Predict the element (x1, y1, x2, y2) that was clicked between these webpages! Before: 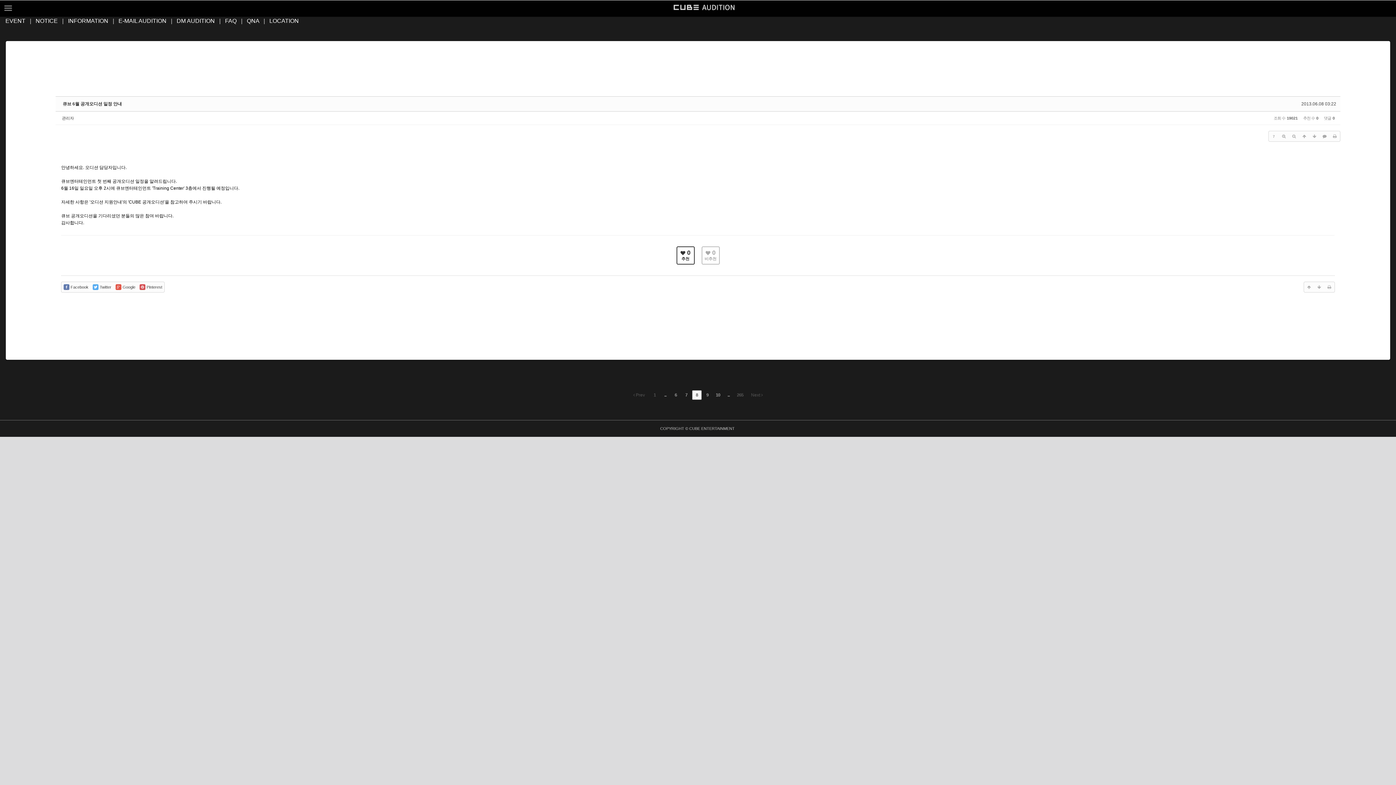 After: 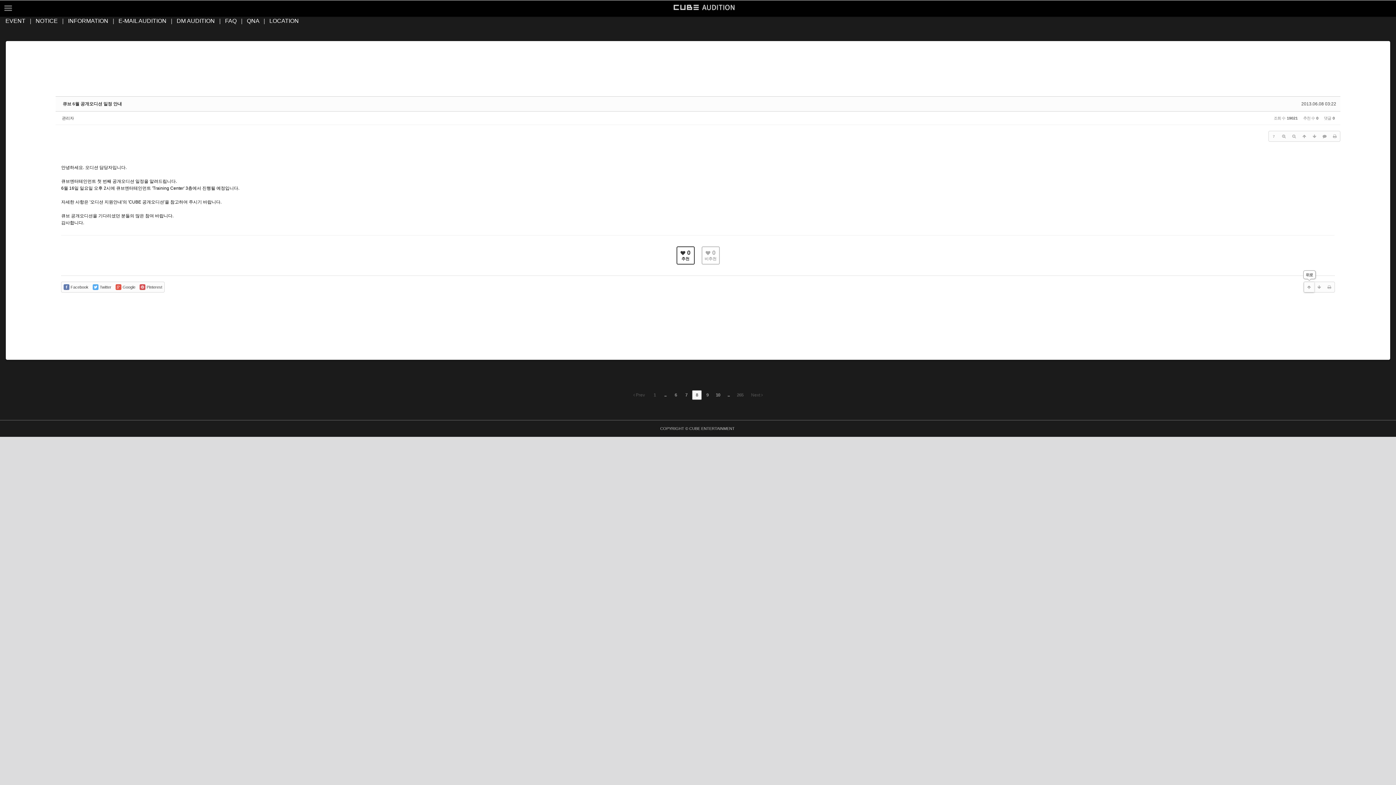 Action: bbox: (1304, 282, 1314, 292)